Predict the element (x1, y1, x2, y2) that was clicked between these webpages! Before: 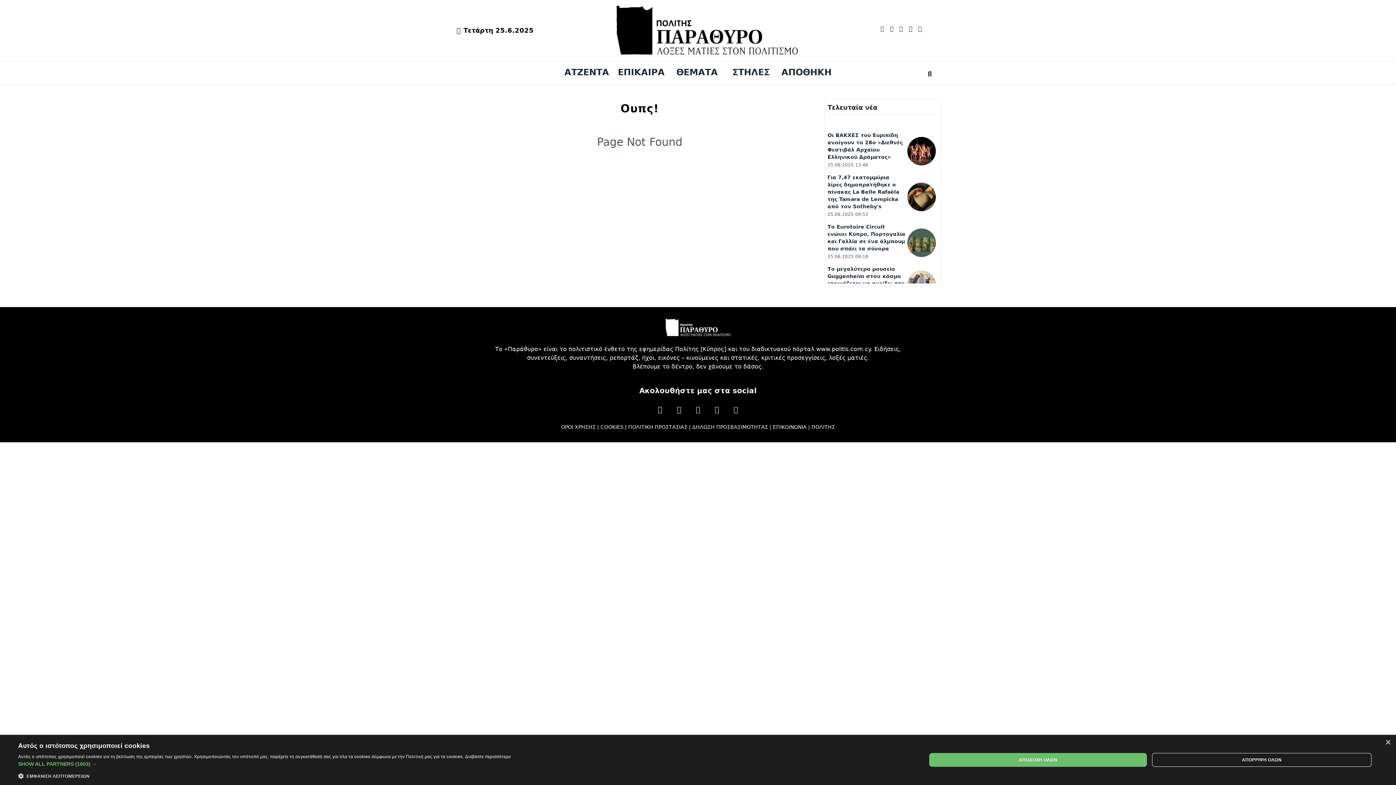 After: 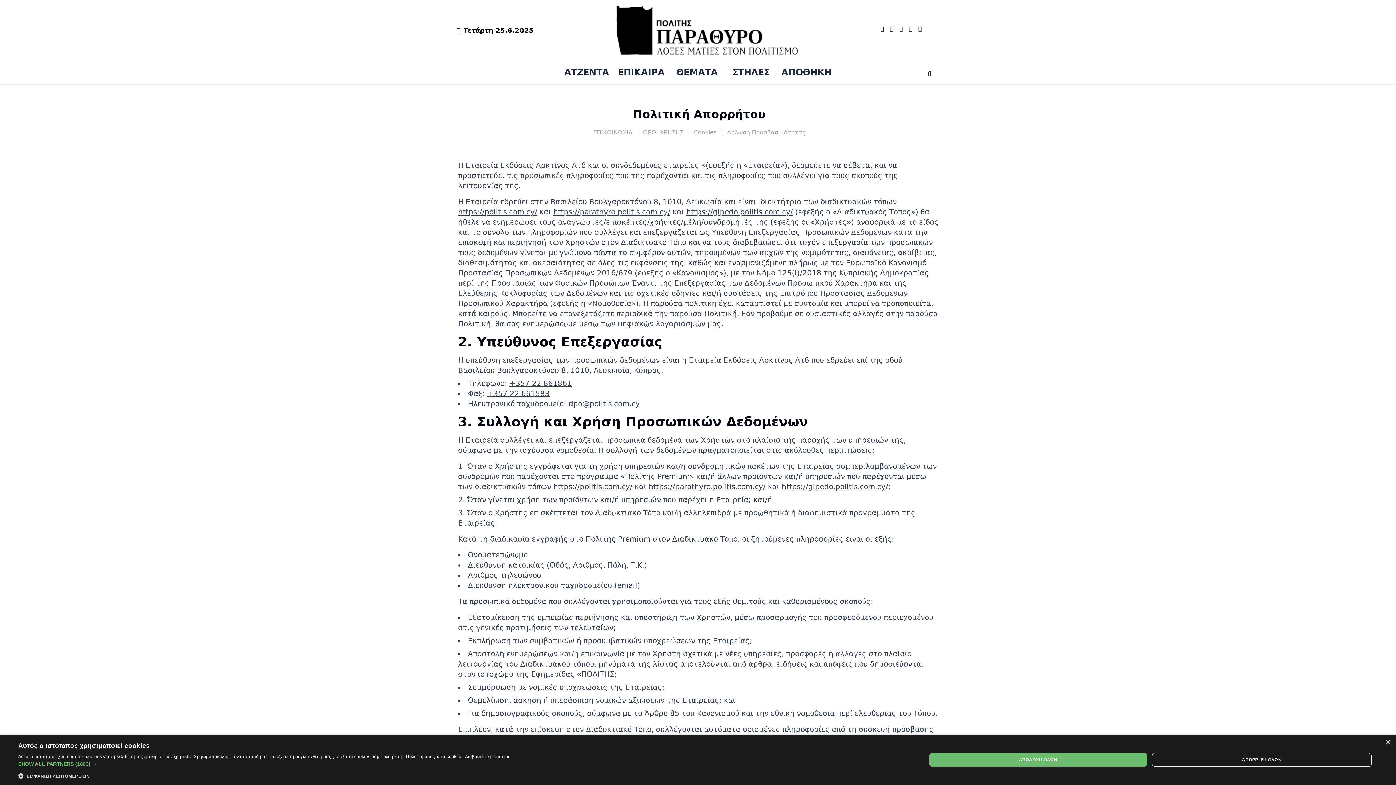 Action: label: ΠΟΛΙΤΙΚΗ ΠΡΟΣΤΑΣΙΑΣ bbox: (628, 423, 687, 430)